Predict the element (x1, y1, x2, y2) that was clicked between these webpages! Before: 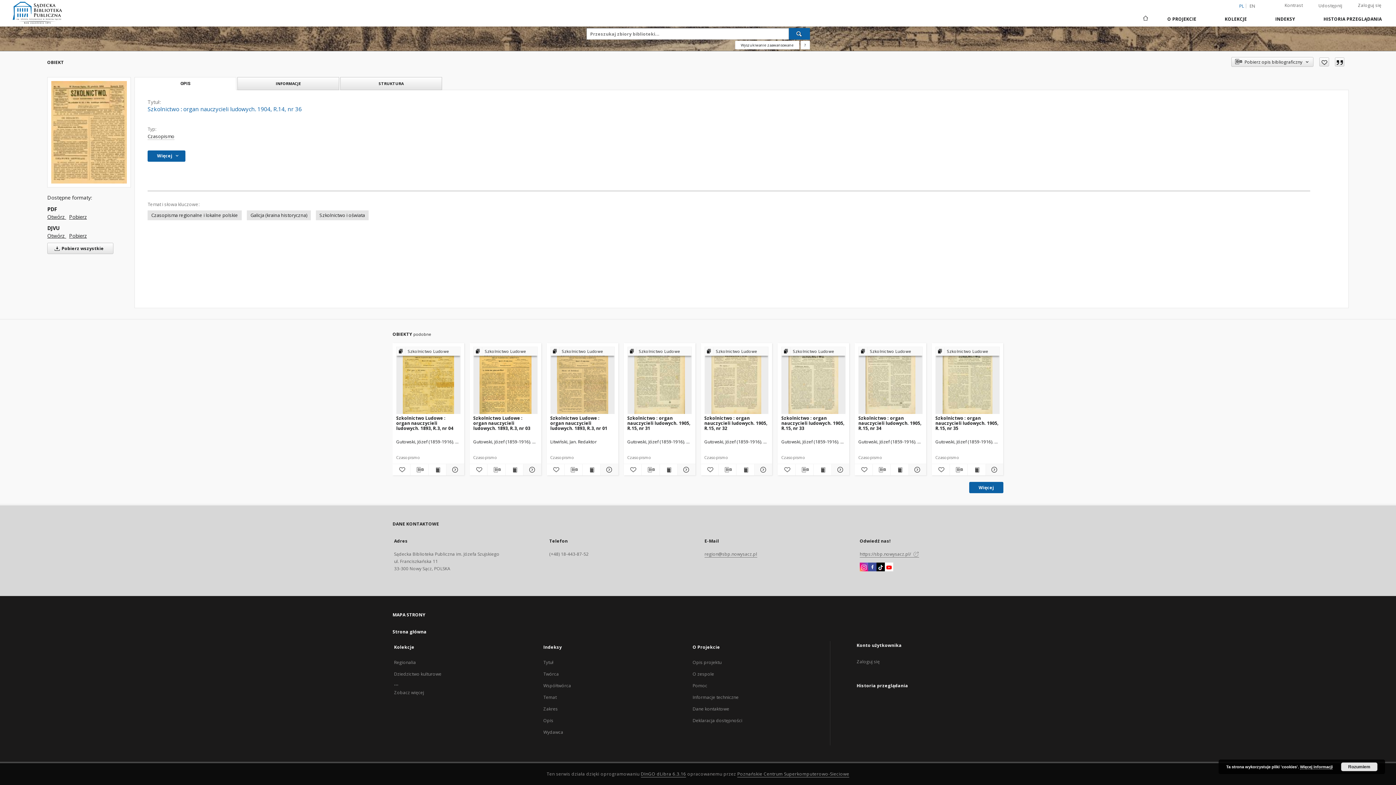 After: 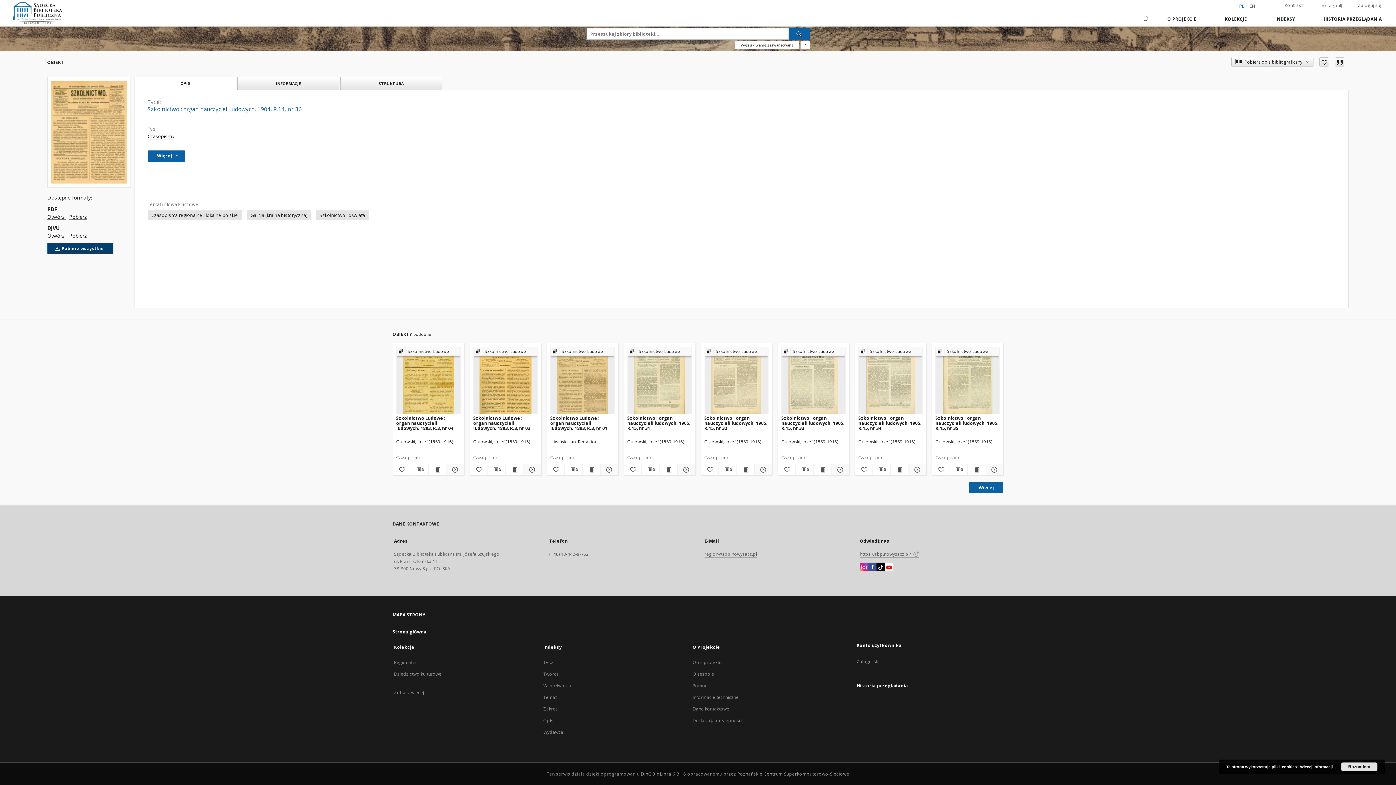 Action: bbox: (47, 242, 113, 254) label:  Pobierz wszystkie